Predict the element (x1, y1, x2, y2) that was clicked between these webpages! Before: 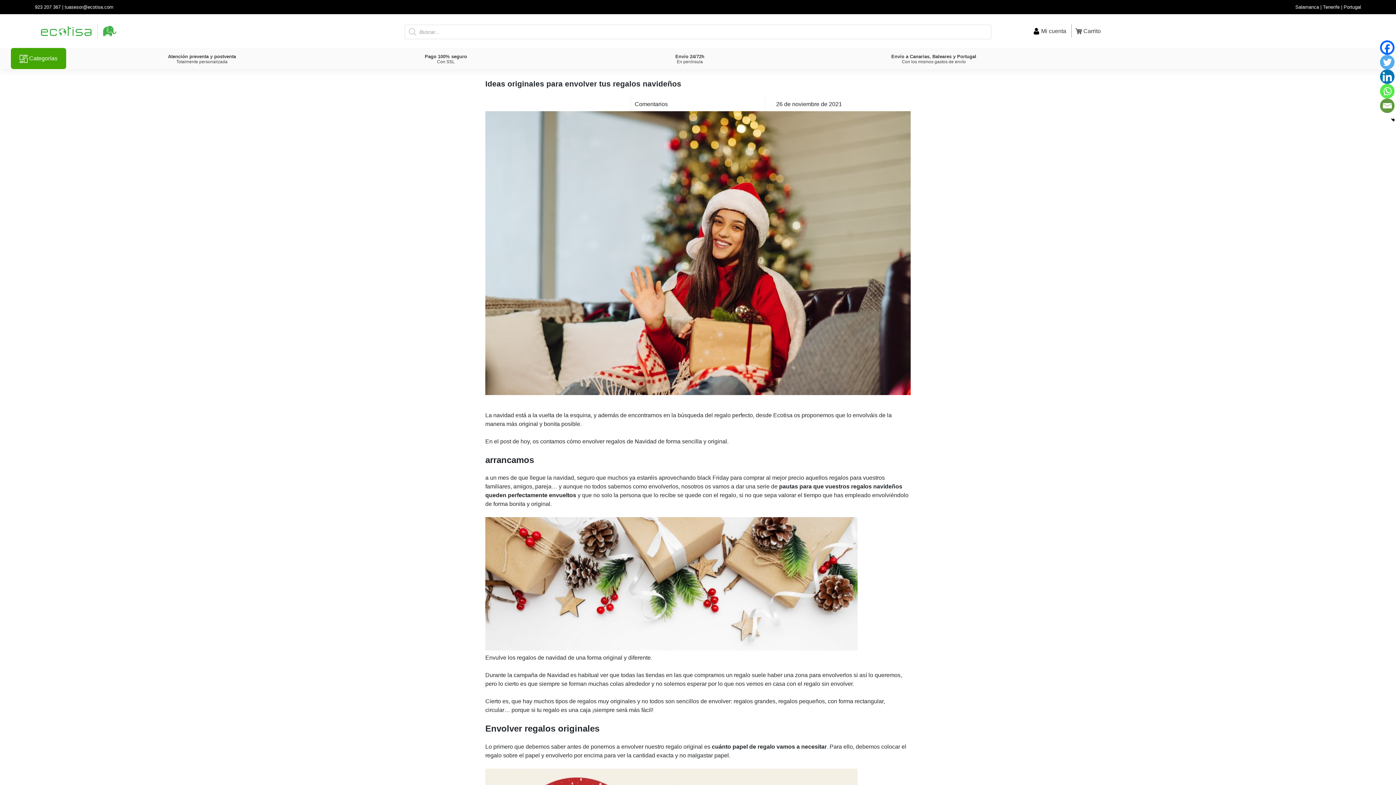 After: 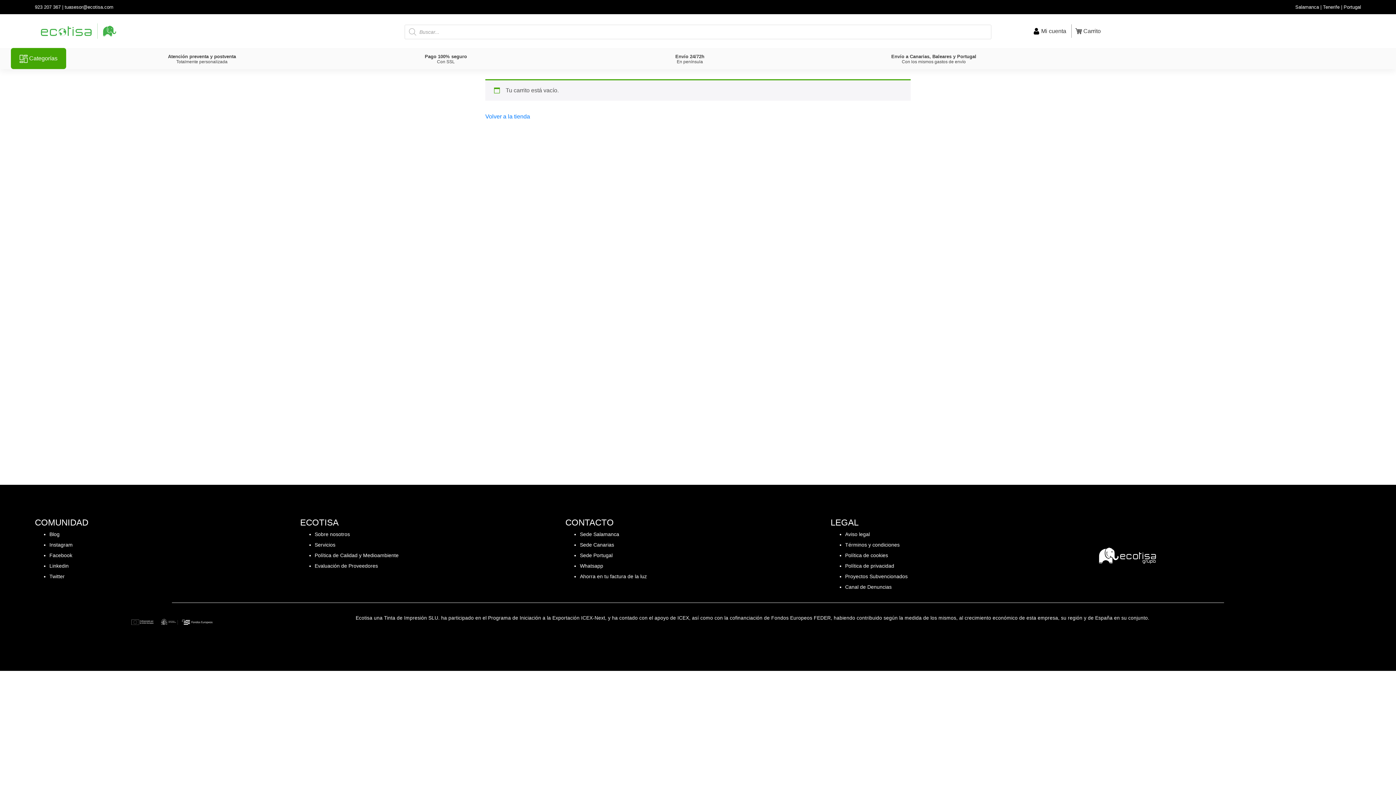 Action: label:  Carrito bbox: (1072, 24, 1104, 37)